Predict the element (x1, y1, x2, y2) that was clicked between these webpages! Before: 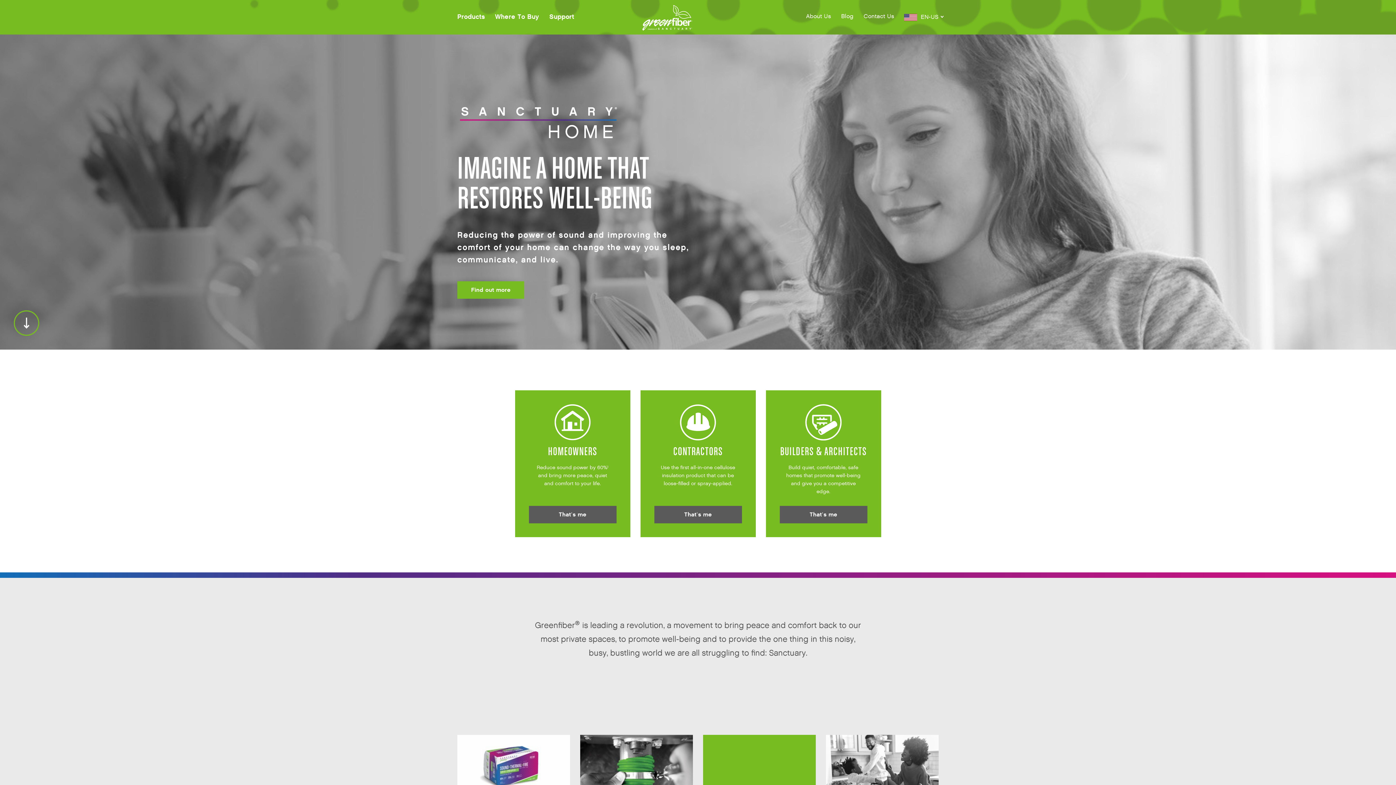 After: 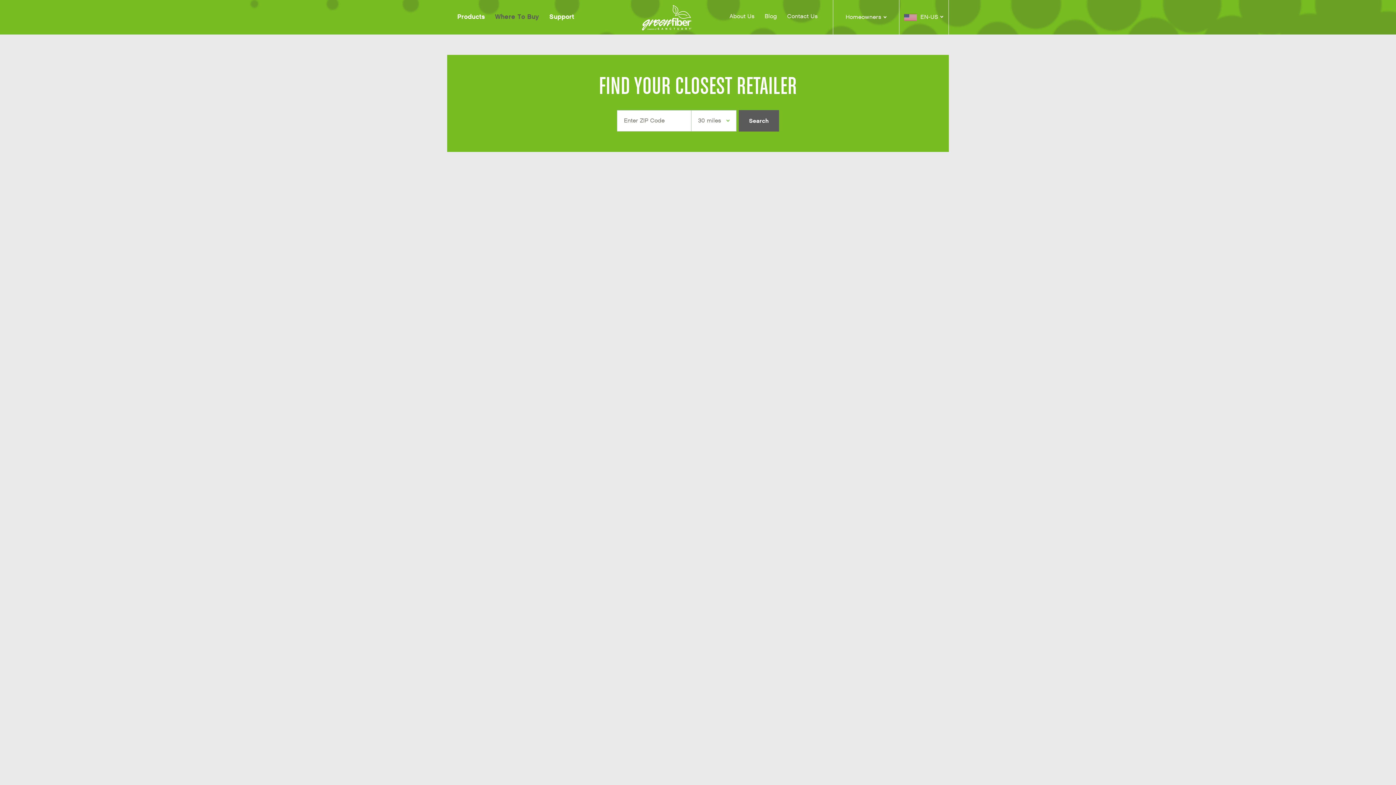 Action: label: Where To Buy bbox: (495, 0, 539, 34)